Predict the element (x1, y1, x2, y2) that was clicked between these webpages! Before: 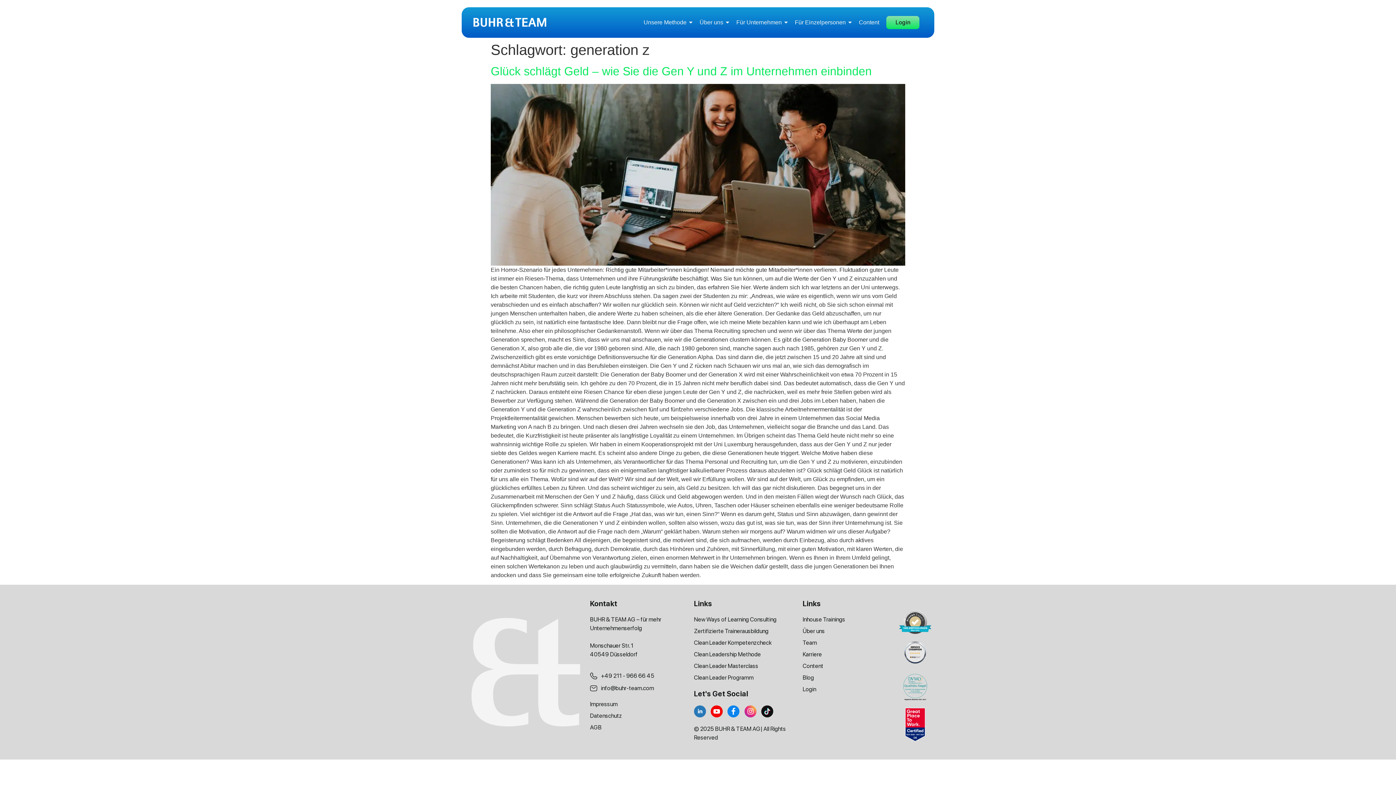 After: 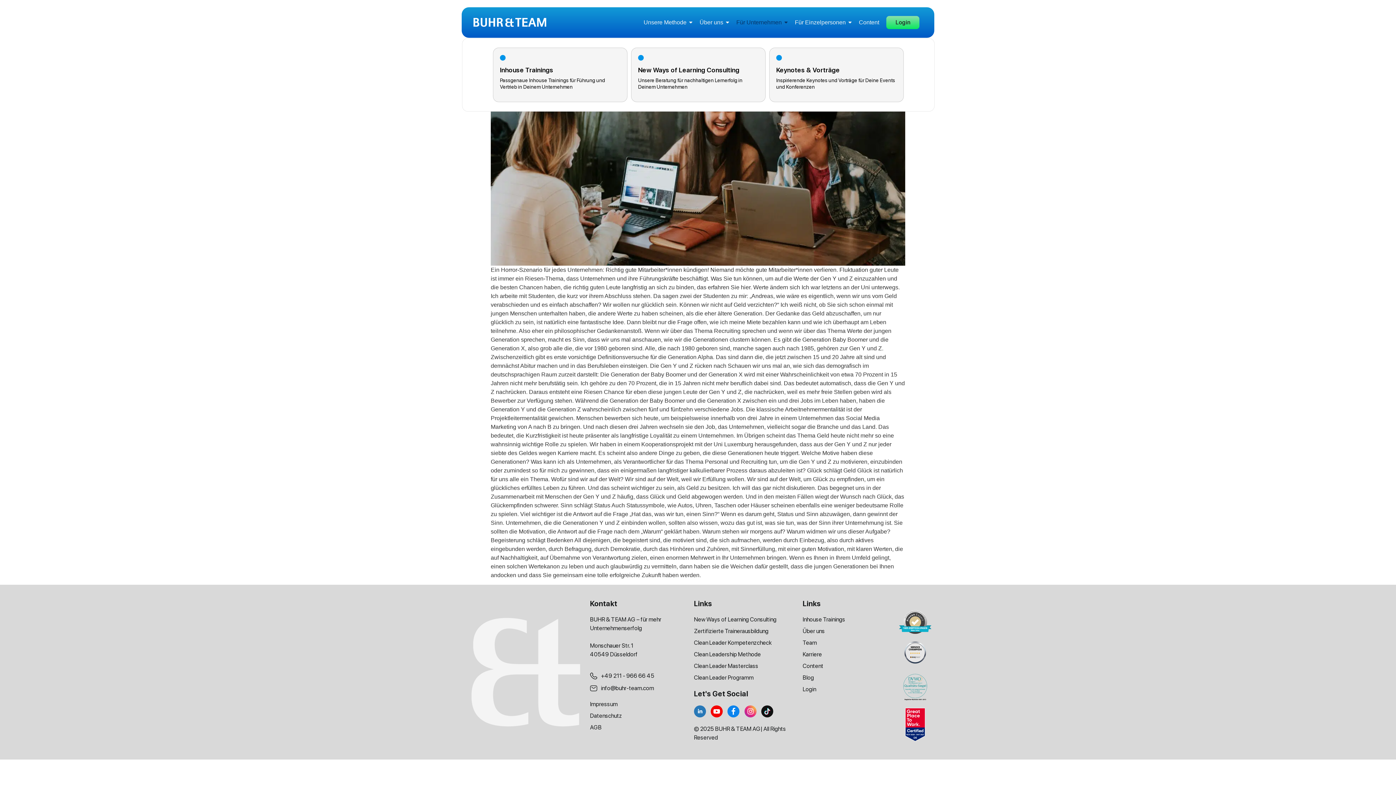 Action: label: Für Unternehmen bbox: (736, 14, 787, 30)